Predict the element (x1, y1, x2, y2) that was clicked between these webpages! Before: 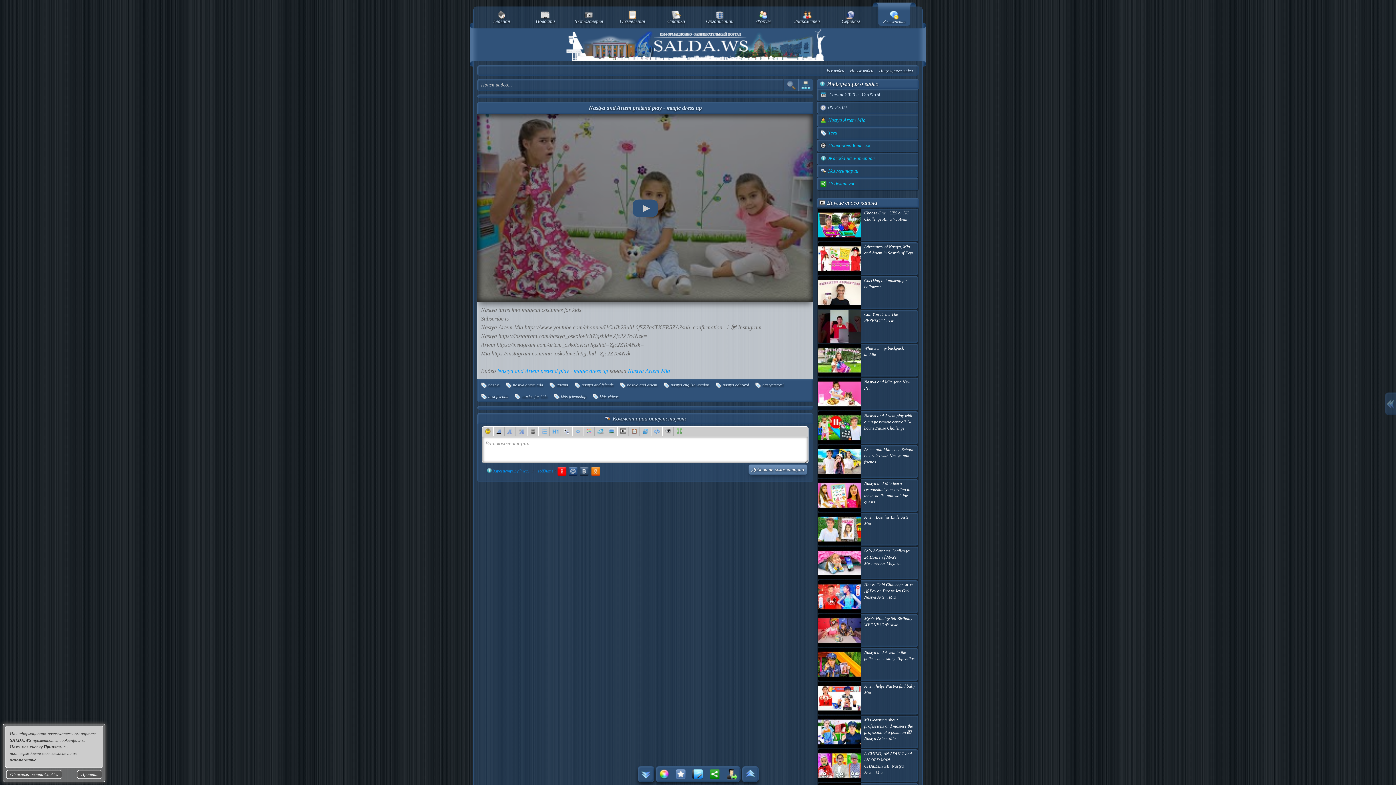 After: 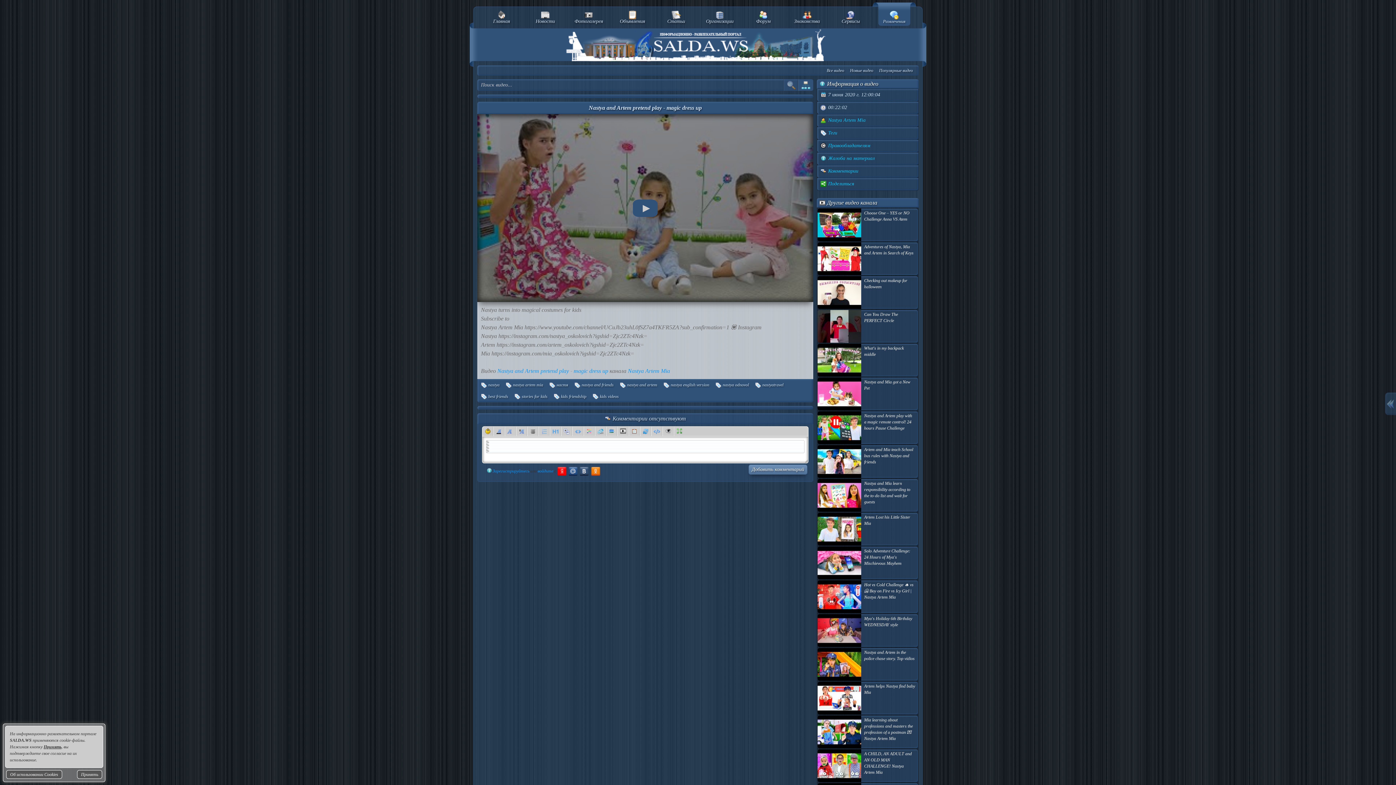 Action: bbox: (572, 426, 584, 436)